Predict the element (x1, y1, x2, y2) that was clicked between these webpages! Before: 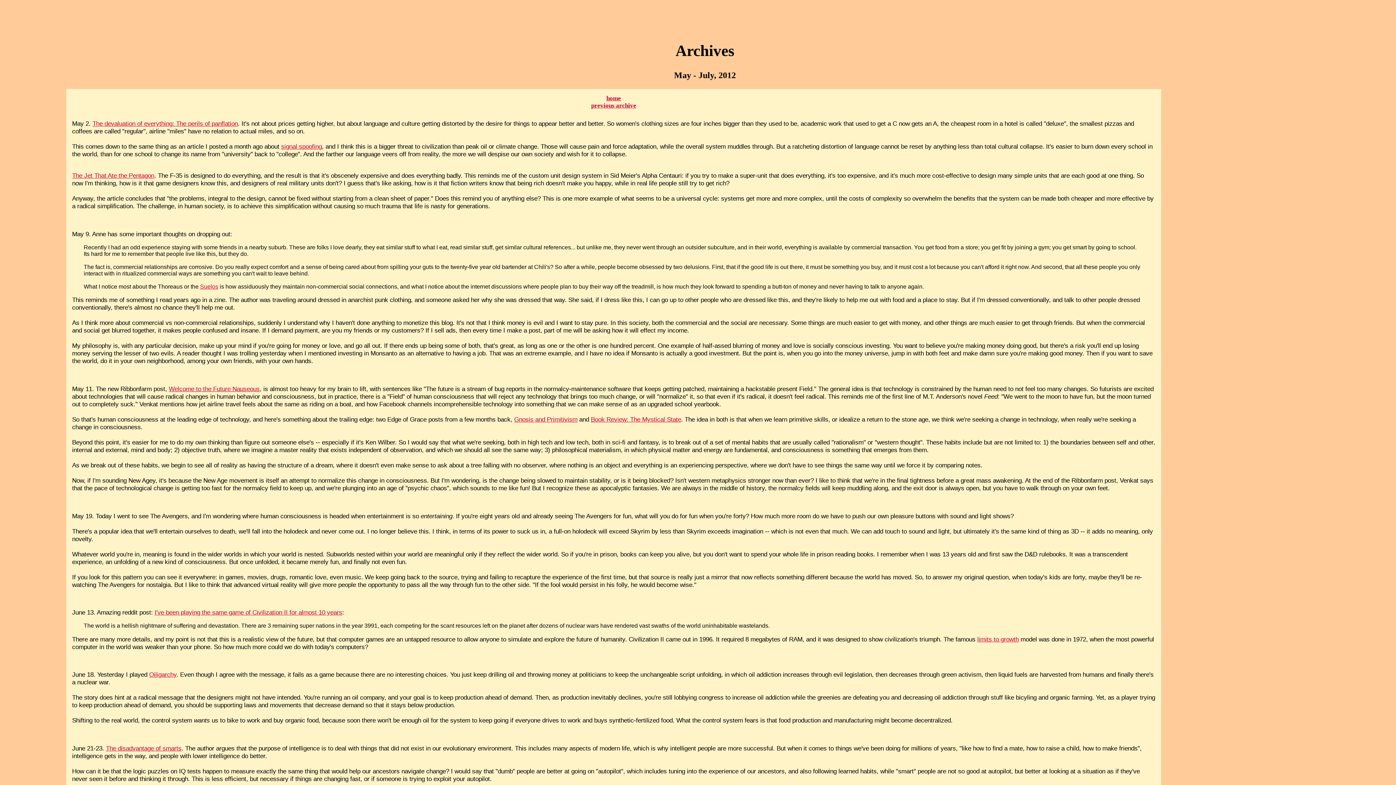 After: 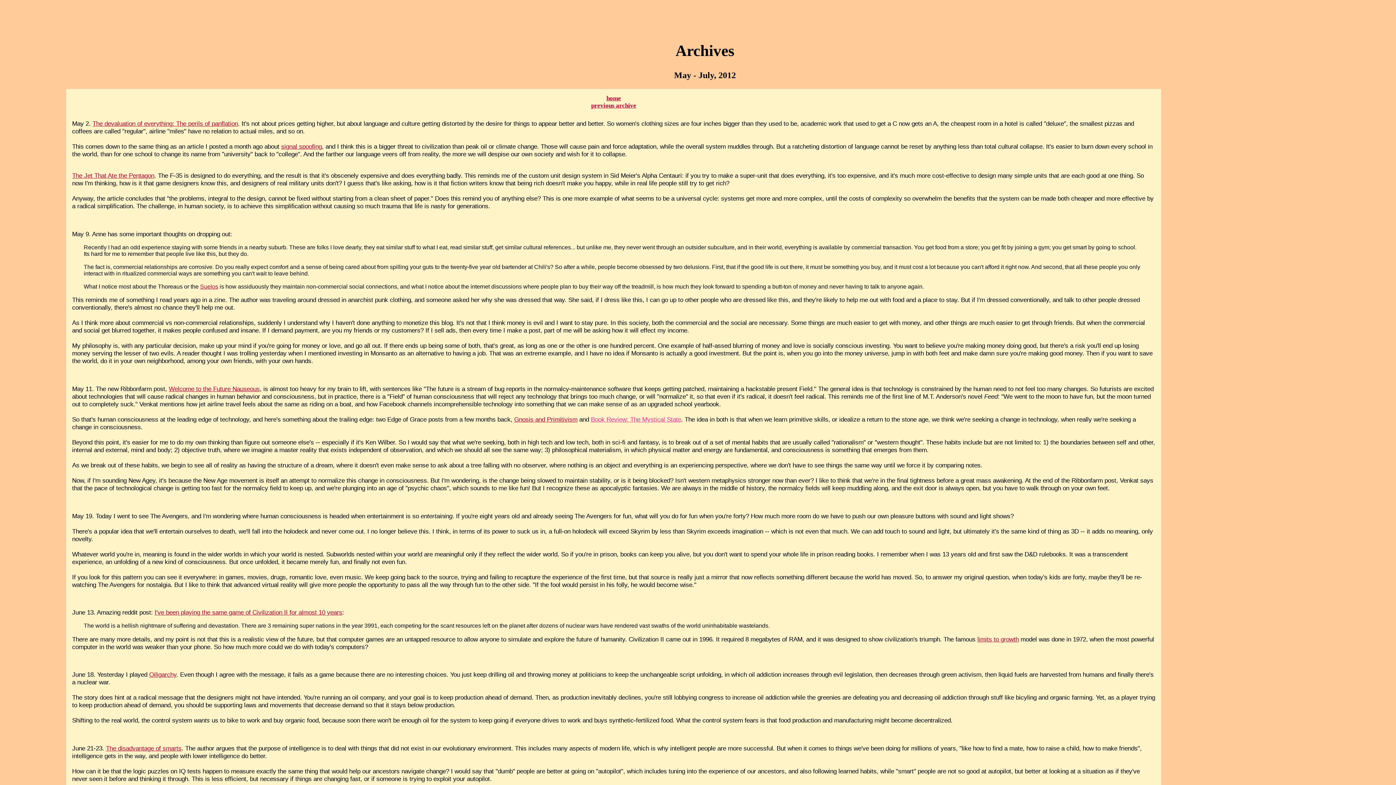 Action: label: Book Review: The Mystical State bbox: (591, 416, 681, 423)